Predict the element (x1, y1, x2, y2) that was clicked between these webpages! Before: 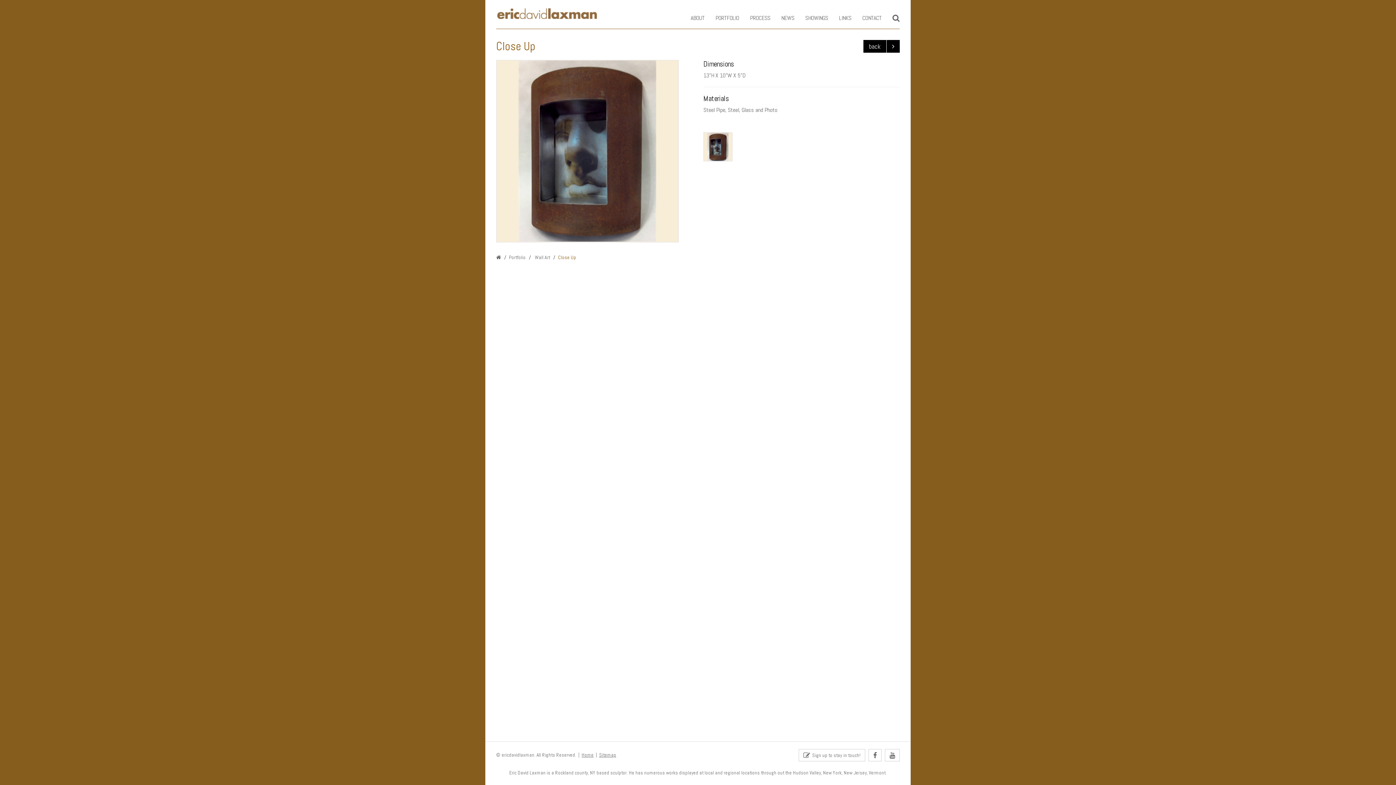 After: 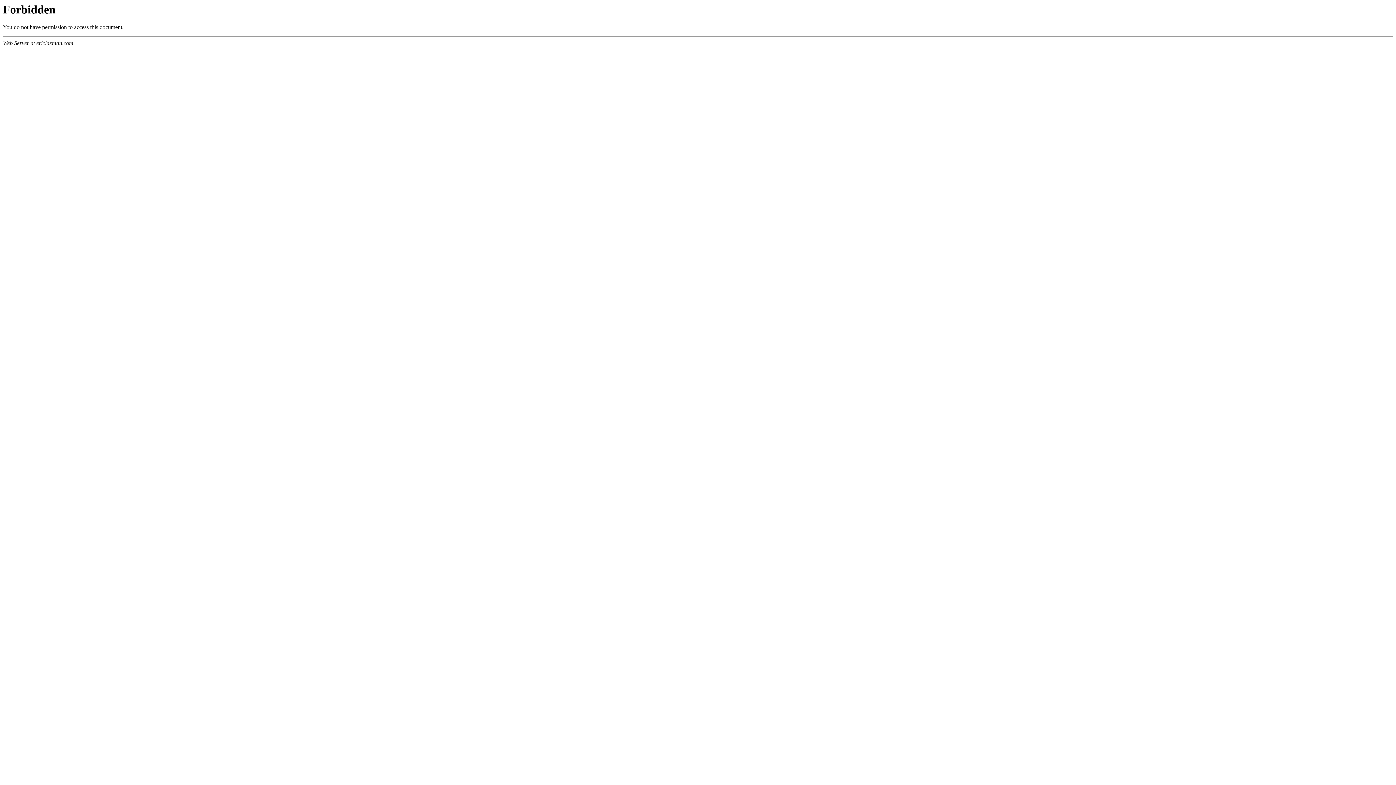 Action: label:  Wall Art bbox: (533, 254, 550, 260)